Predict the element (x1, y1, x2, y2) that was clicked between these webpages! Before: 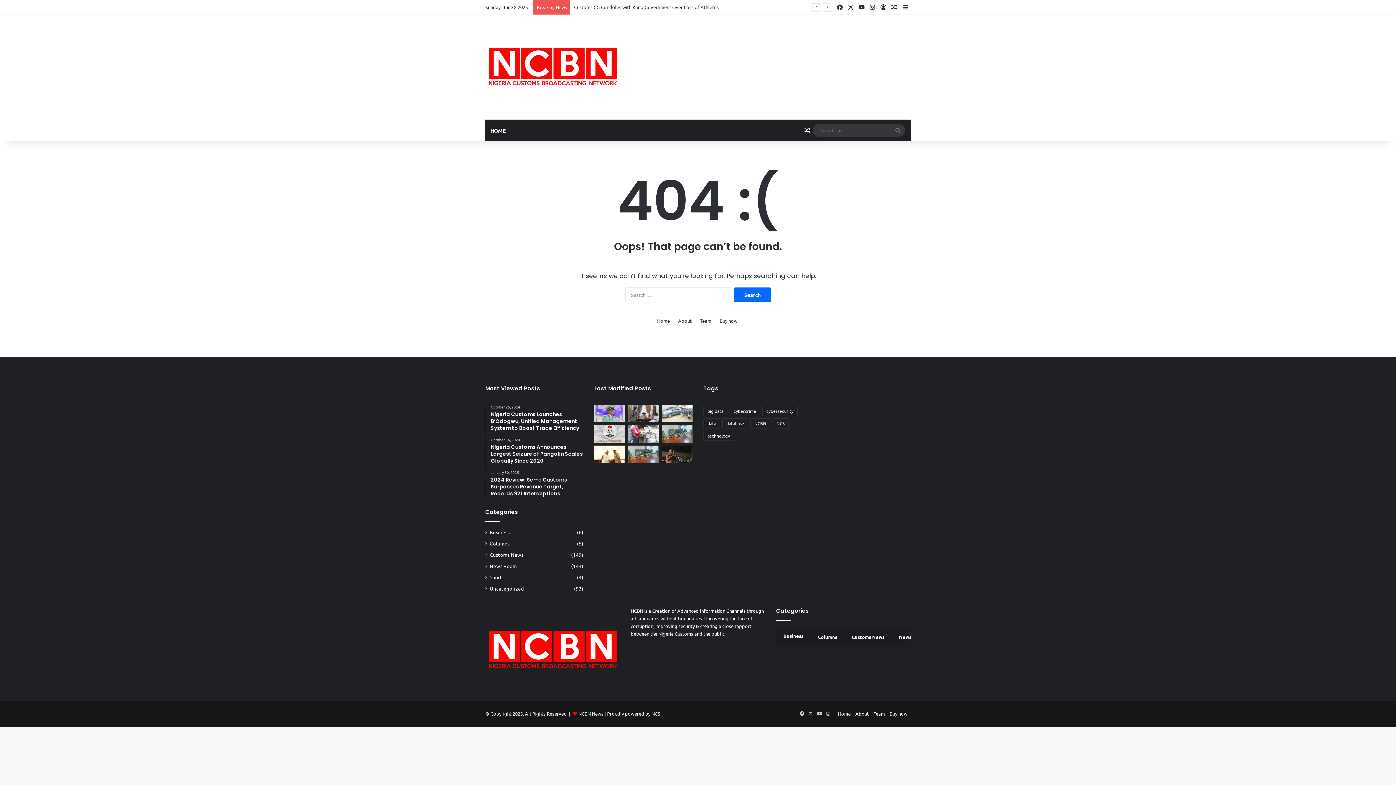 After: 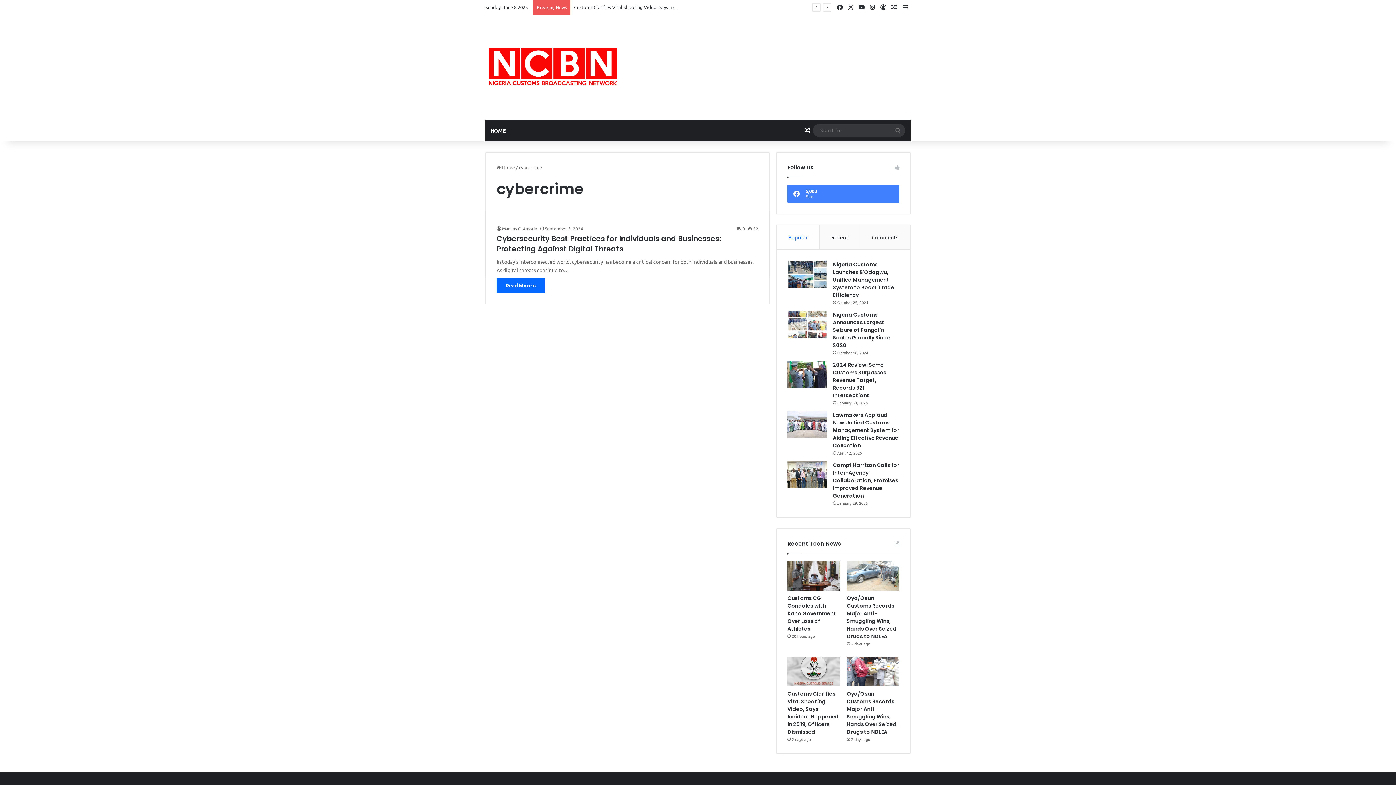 Action: label: cybercrime (1 item) bbox: (729, 406, 760, 416)